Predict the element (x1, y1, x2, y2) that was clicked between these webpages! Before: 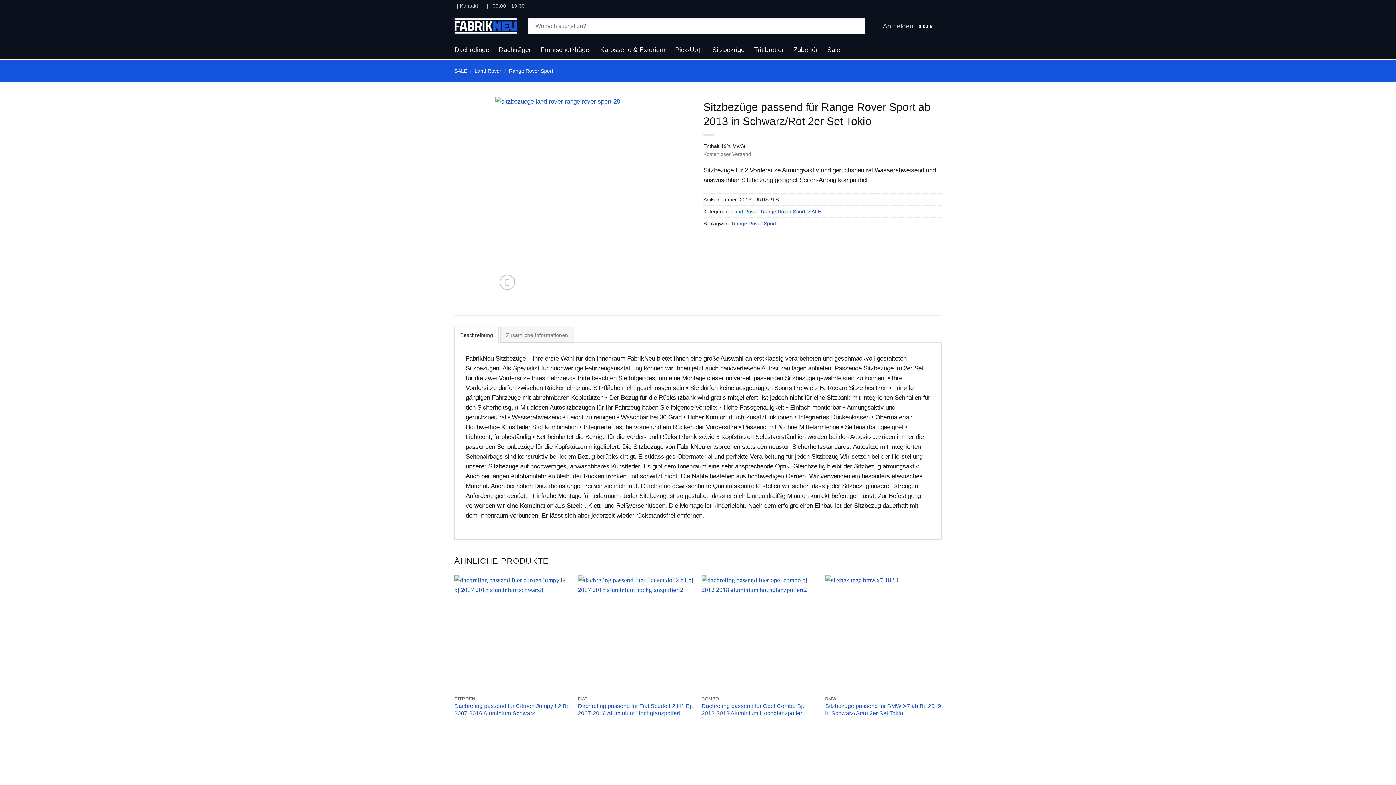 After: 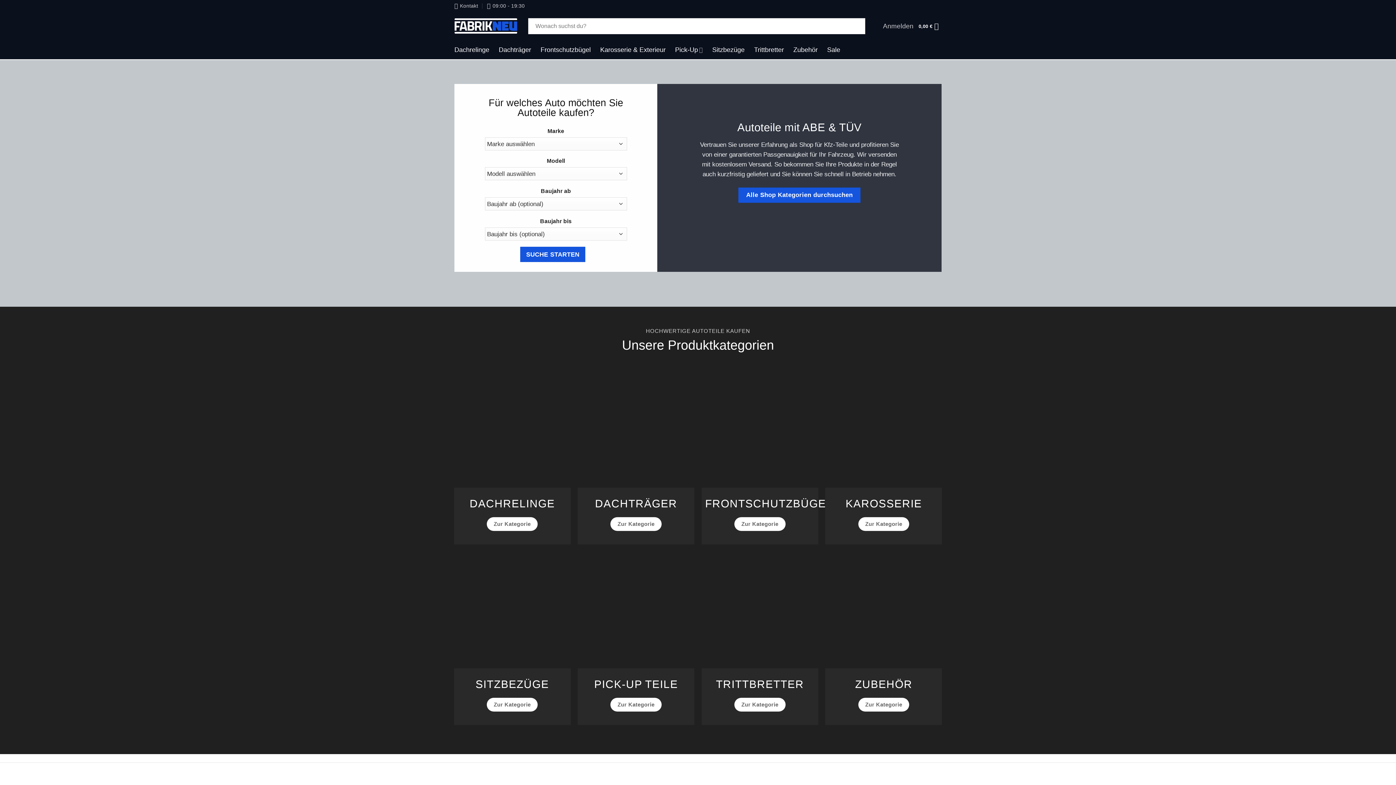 Action: bbox: (454, 18, 517, 33)